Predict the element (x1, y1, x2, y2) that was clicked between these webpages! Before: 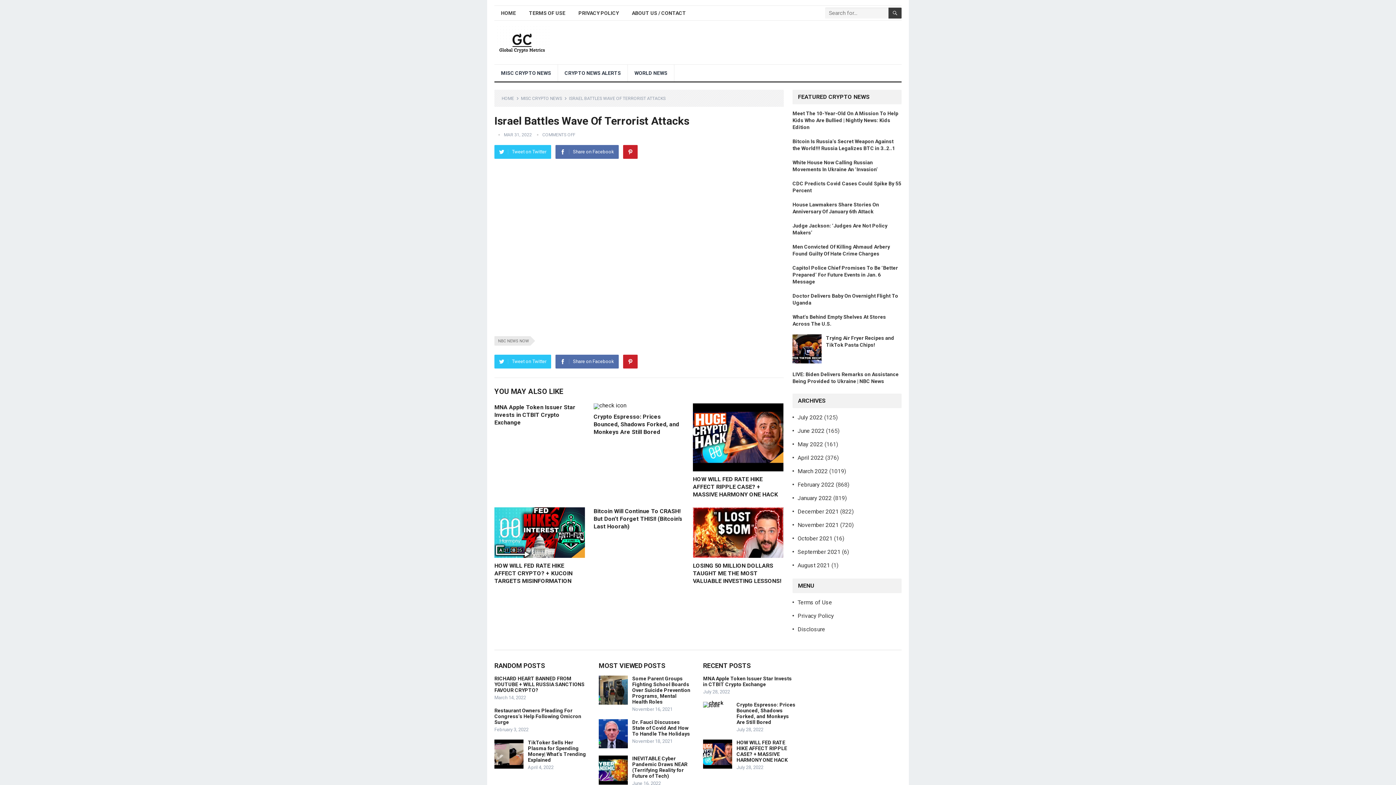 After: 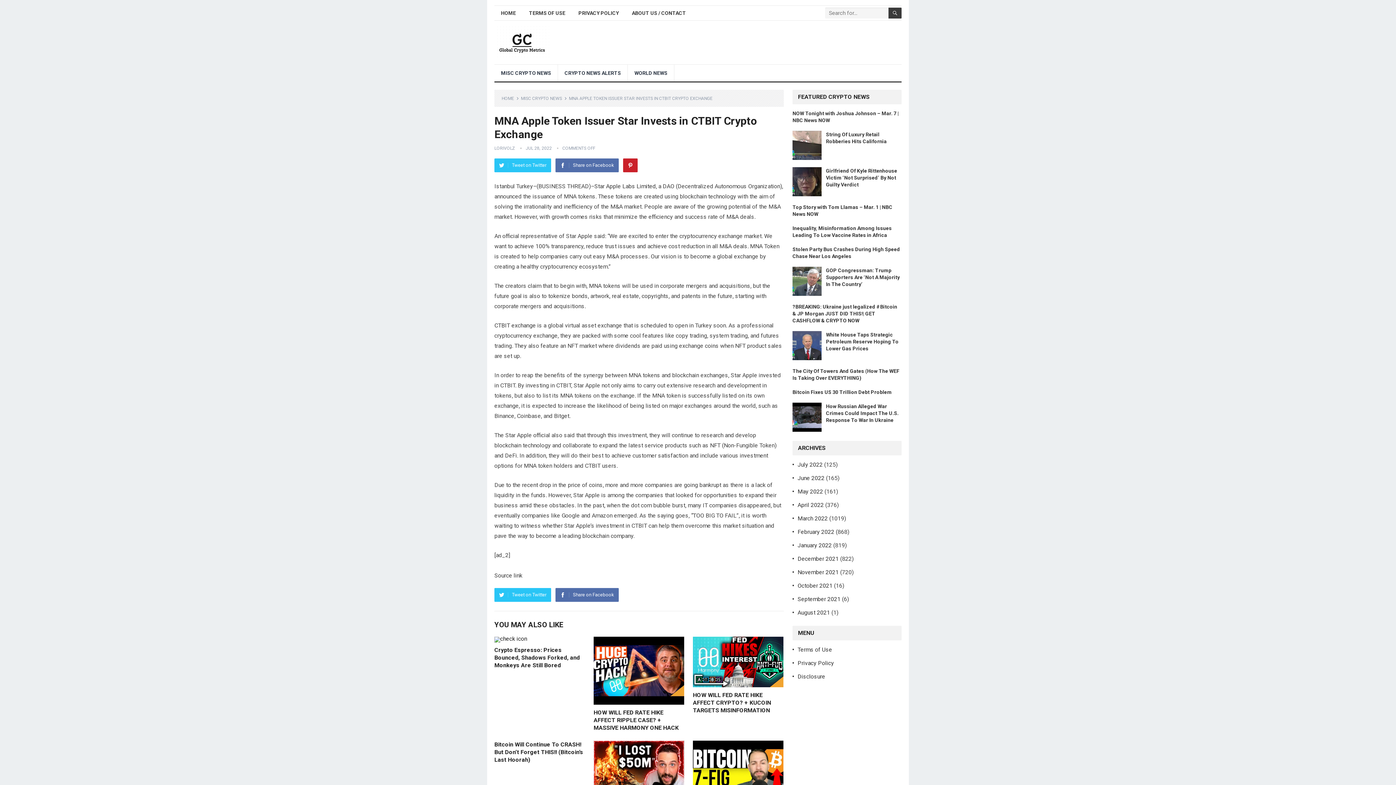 Action: label: MNA Apple Token Issuer Star Invests in CTBIT Crypto Exchange bbox: (703, 676, 792, 687)